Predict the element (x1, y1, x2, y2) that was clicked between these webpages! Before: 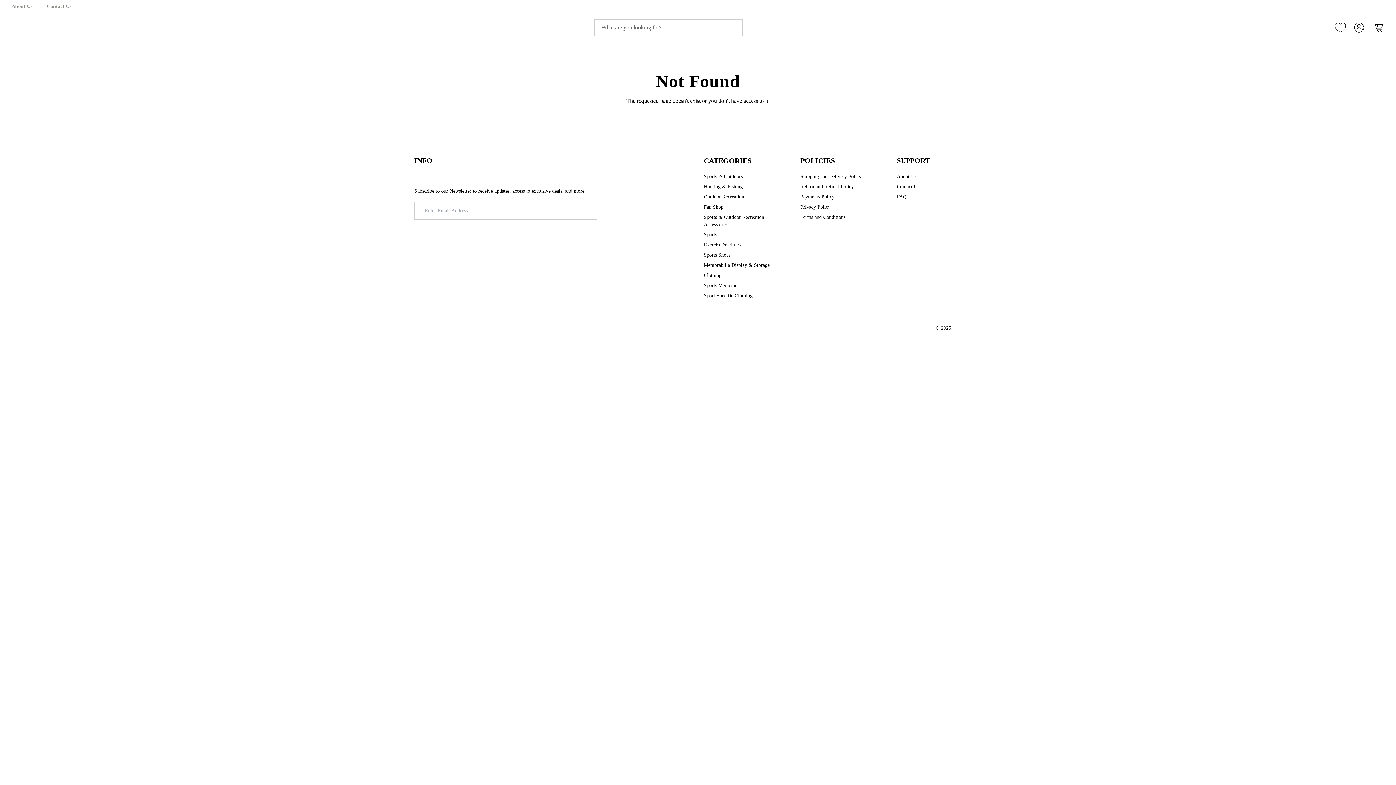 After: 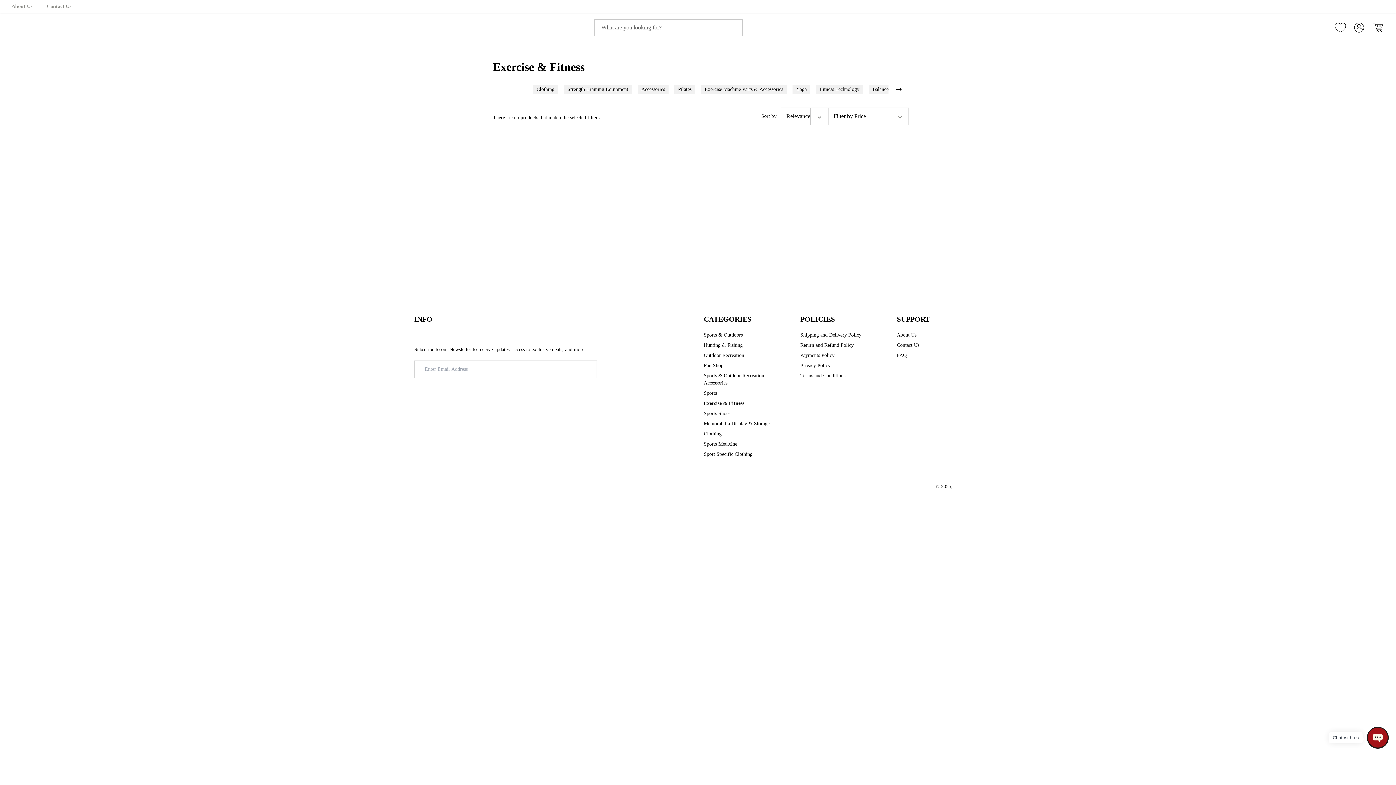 Action: label: Exercise & Fitness bbox: (704, 241, 742, 248)